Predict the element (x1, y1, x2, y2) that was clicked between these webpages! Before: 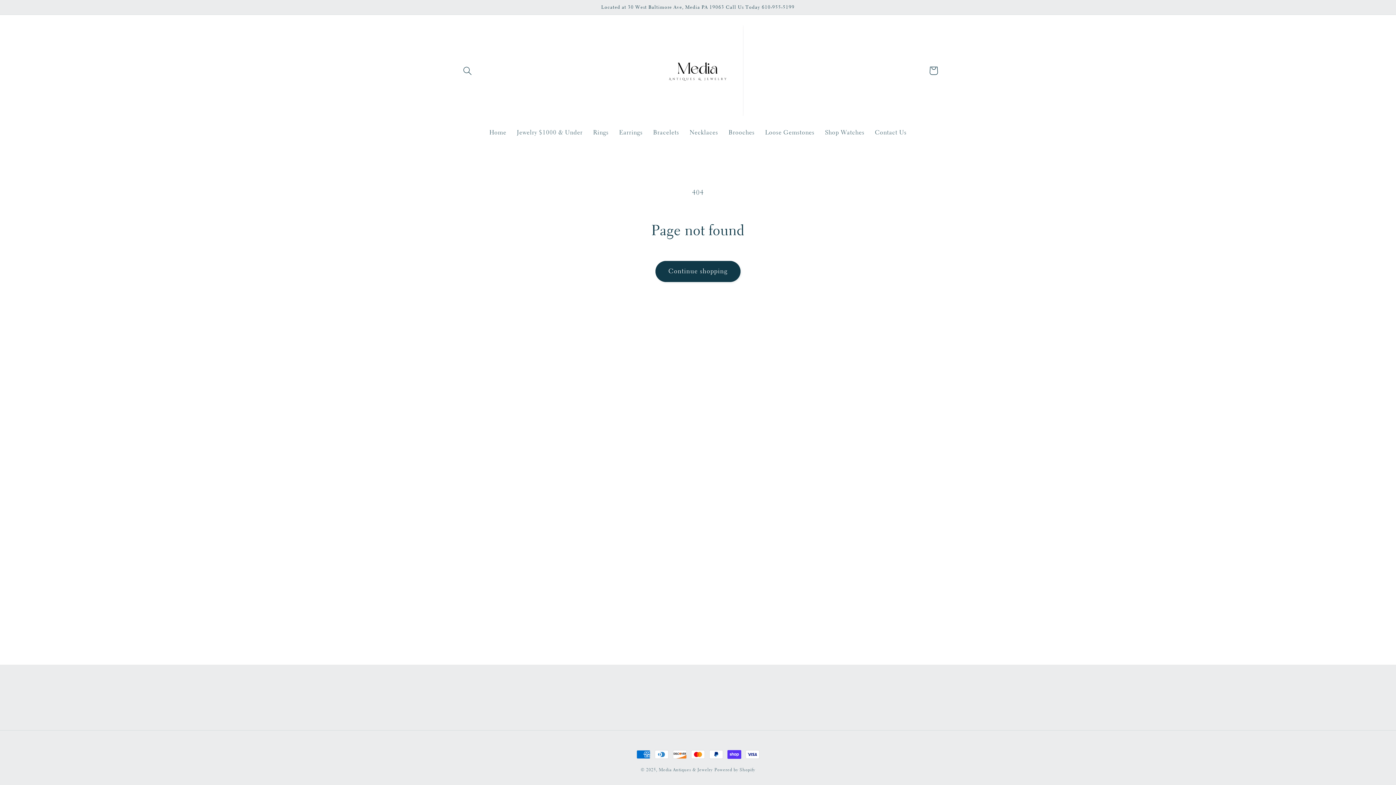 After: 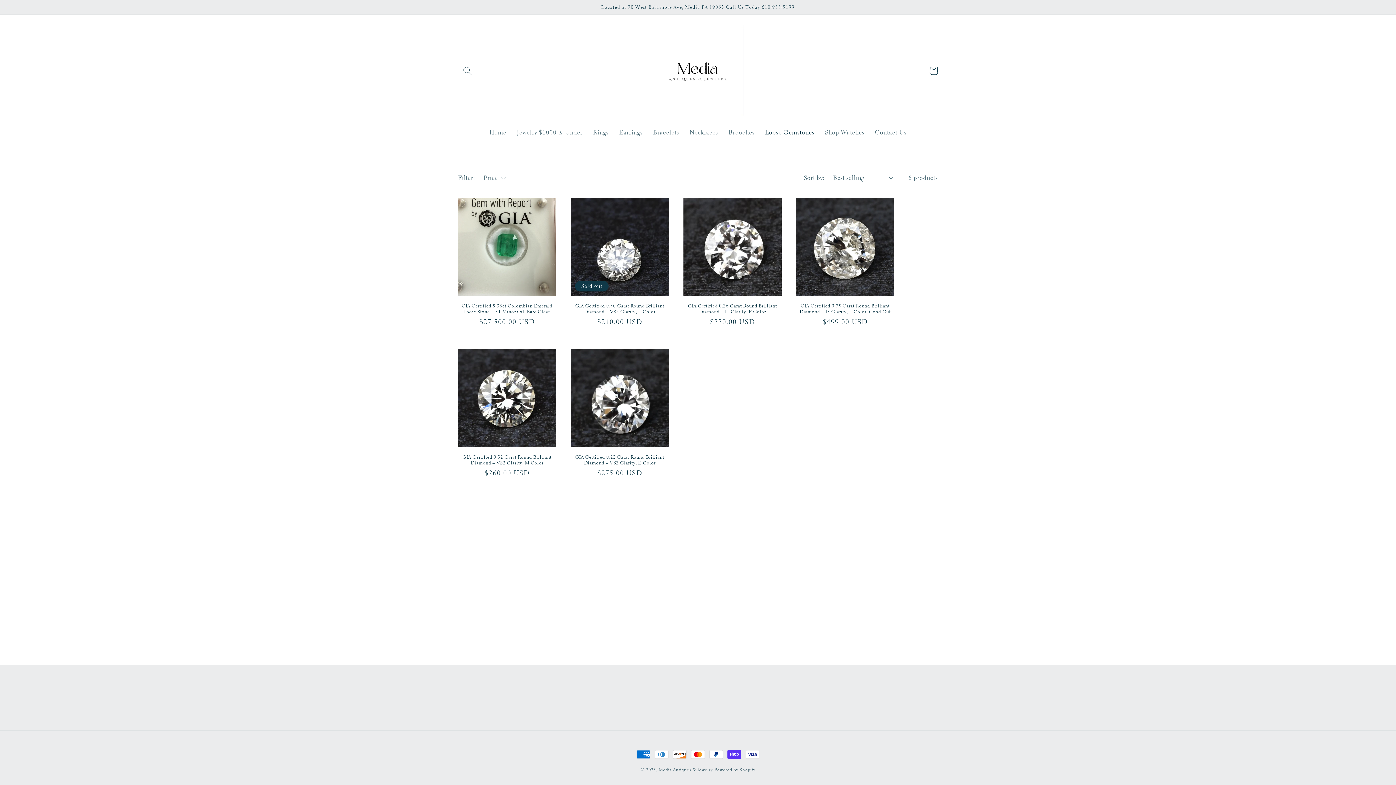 Action: label: Loose Gemstones bbox: (760, 123, 819, 141)